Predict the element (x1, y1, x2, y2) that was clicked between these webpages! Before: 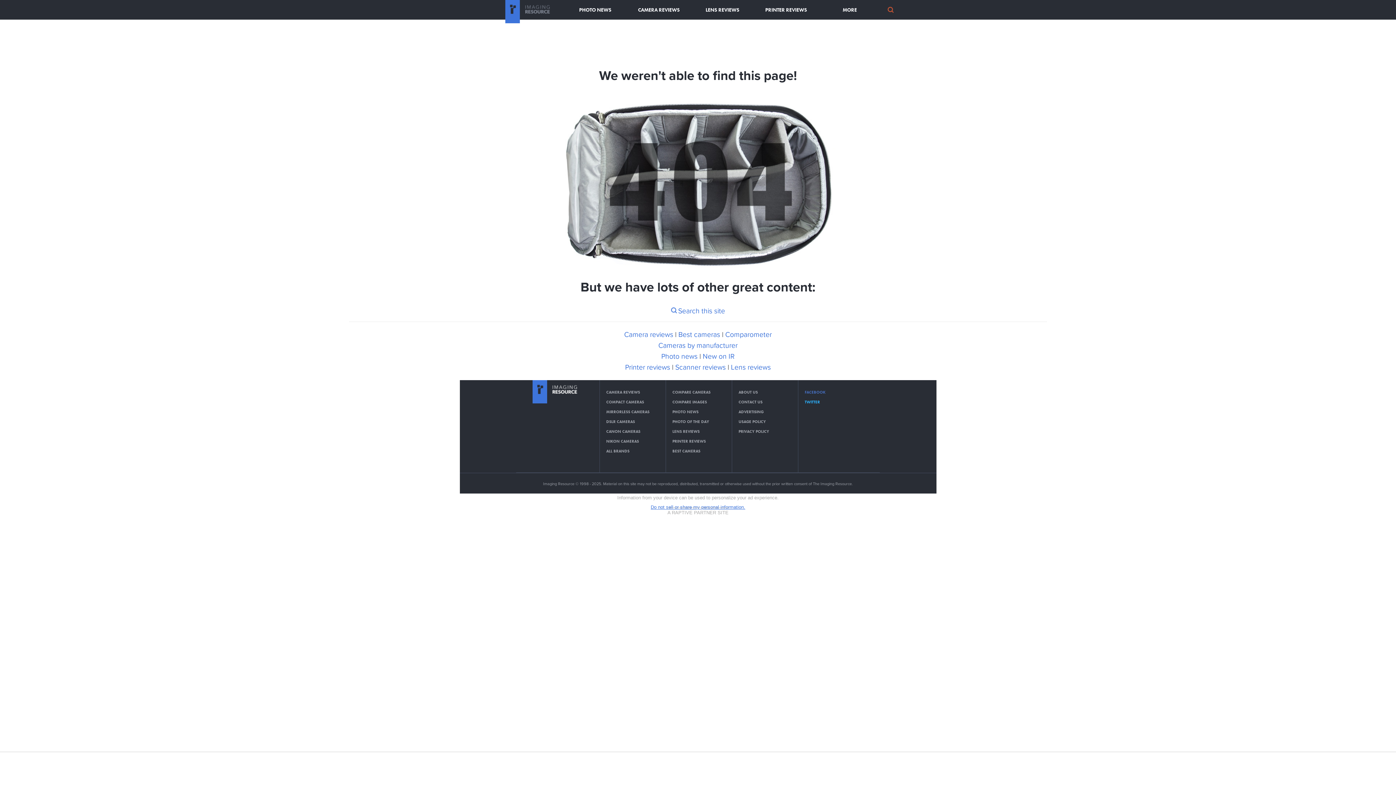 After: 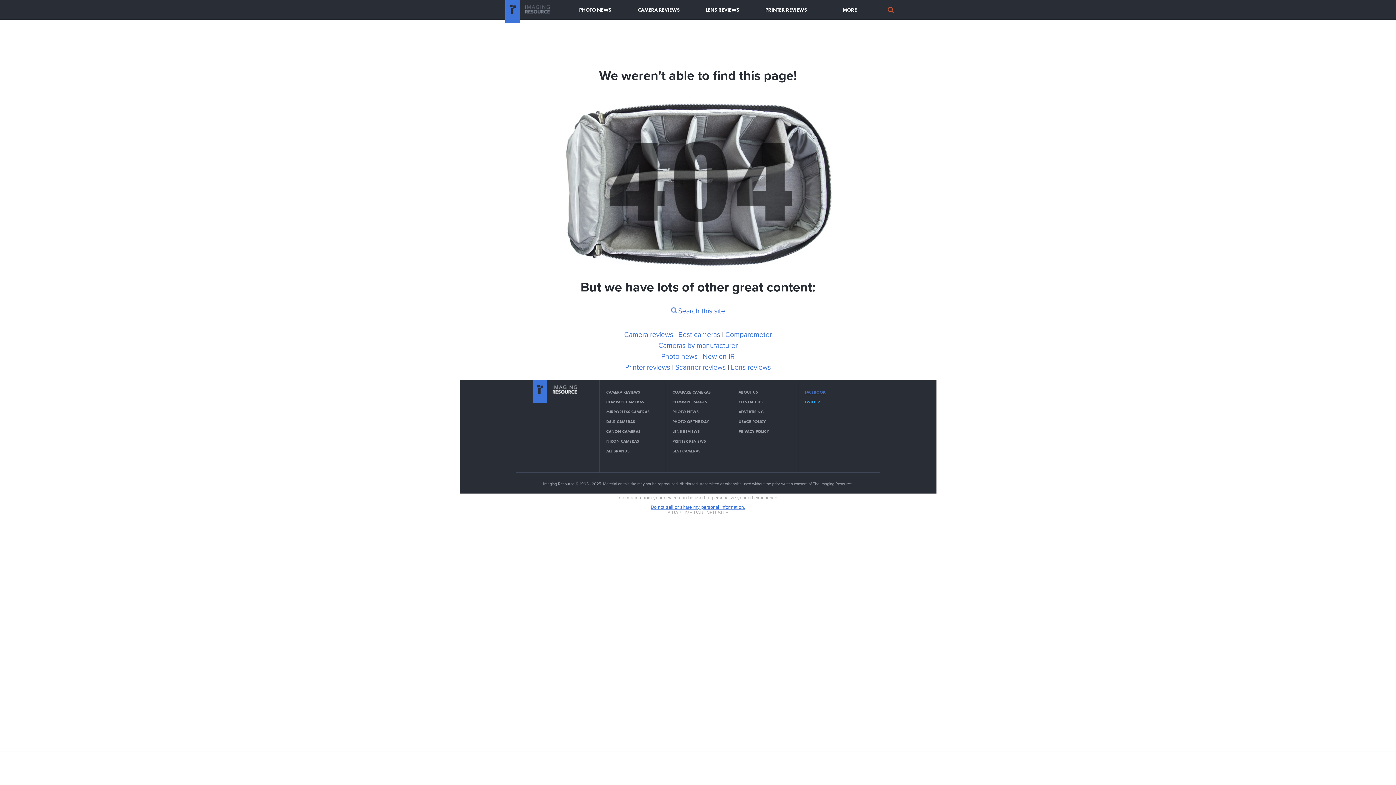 Action: bbox: (804, 389, 825, 395) label: FACEBOOK